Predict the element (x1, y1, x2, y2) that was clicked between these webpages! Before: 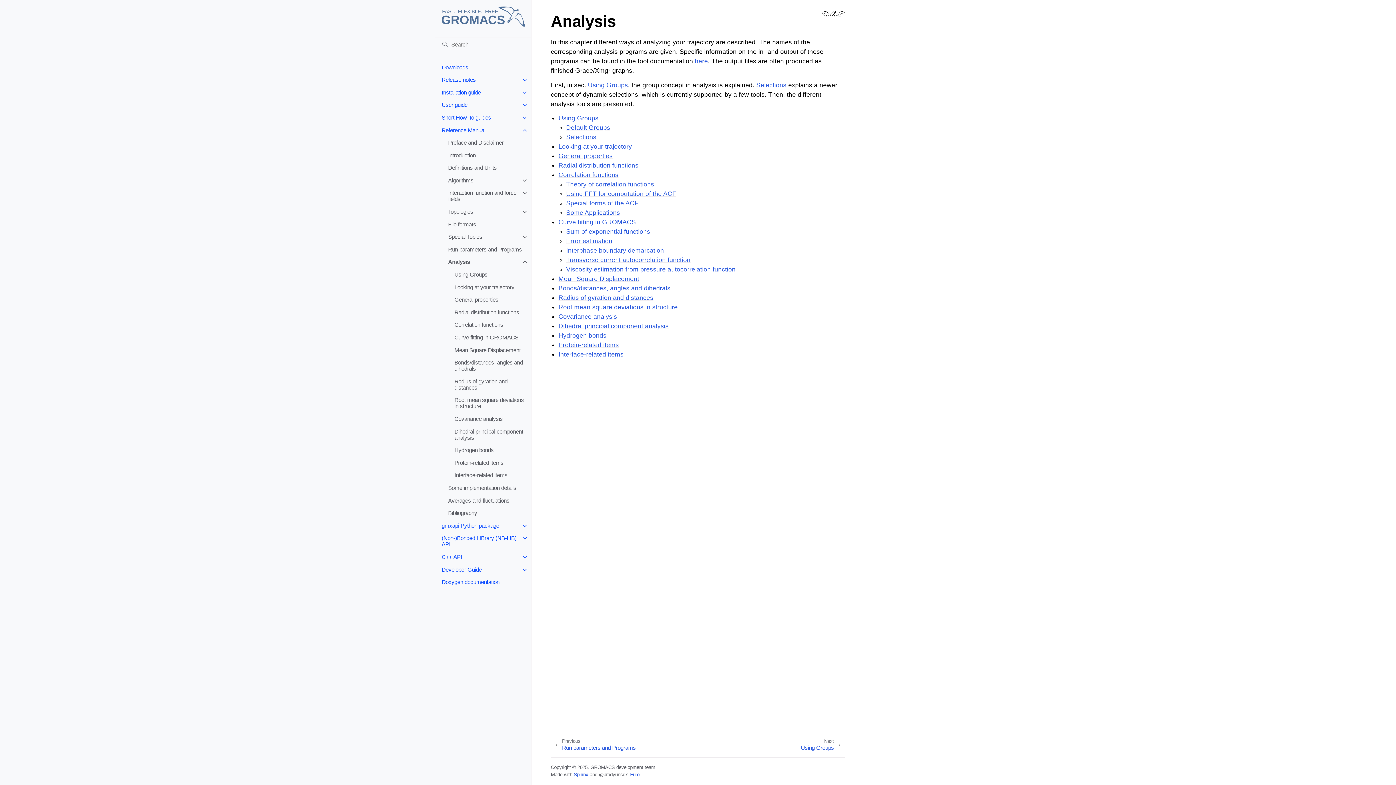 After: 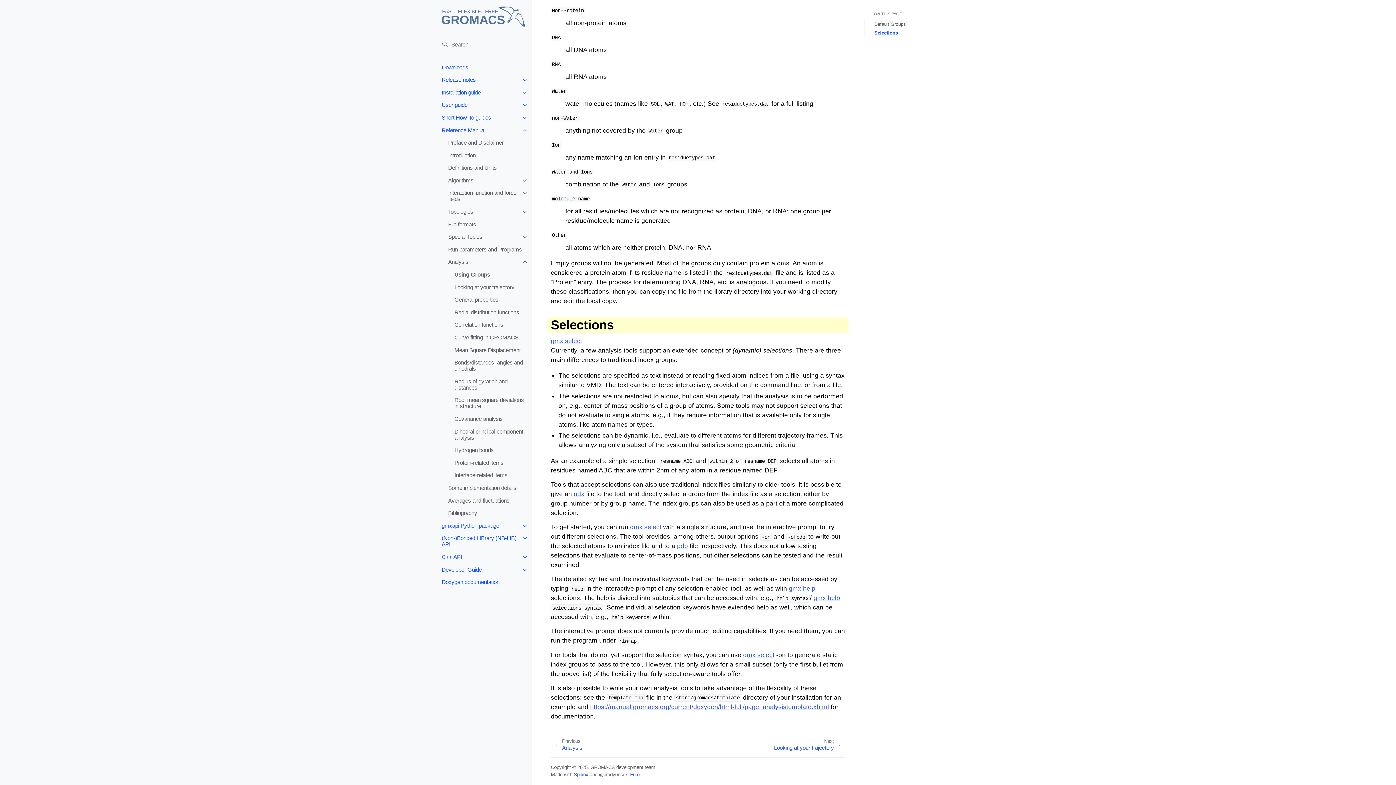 Action: label: Selections bbox: (566, 133, 596, 140)